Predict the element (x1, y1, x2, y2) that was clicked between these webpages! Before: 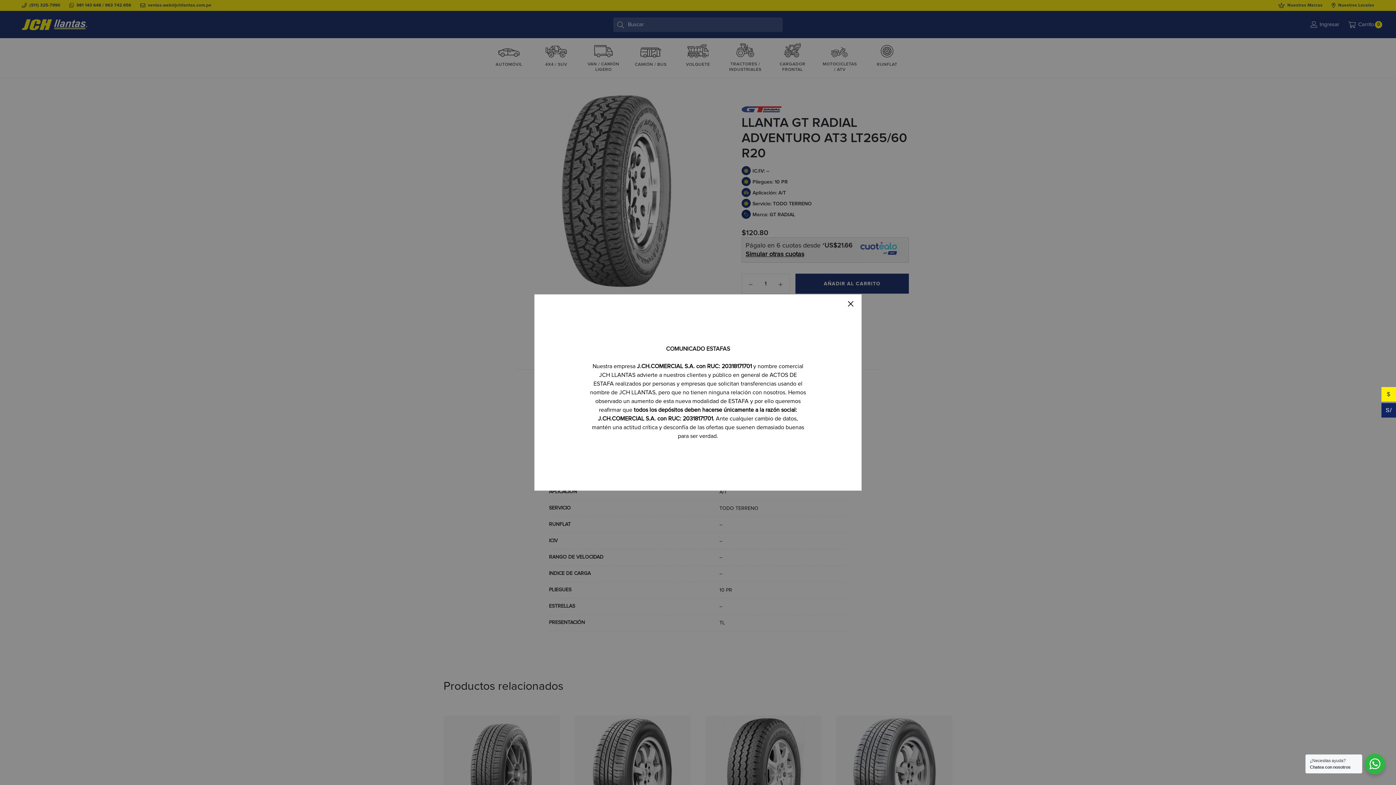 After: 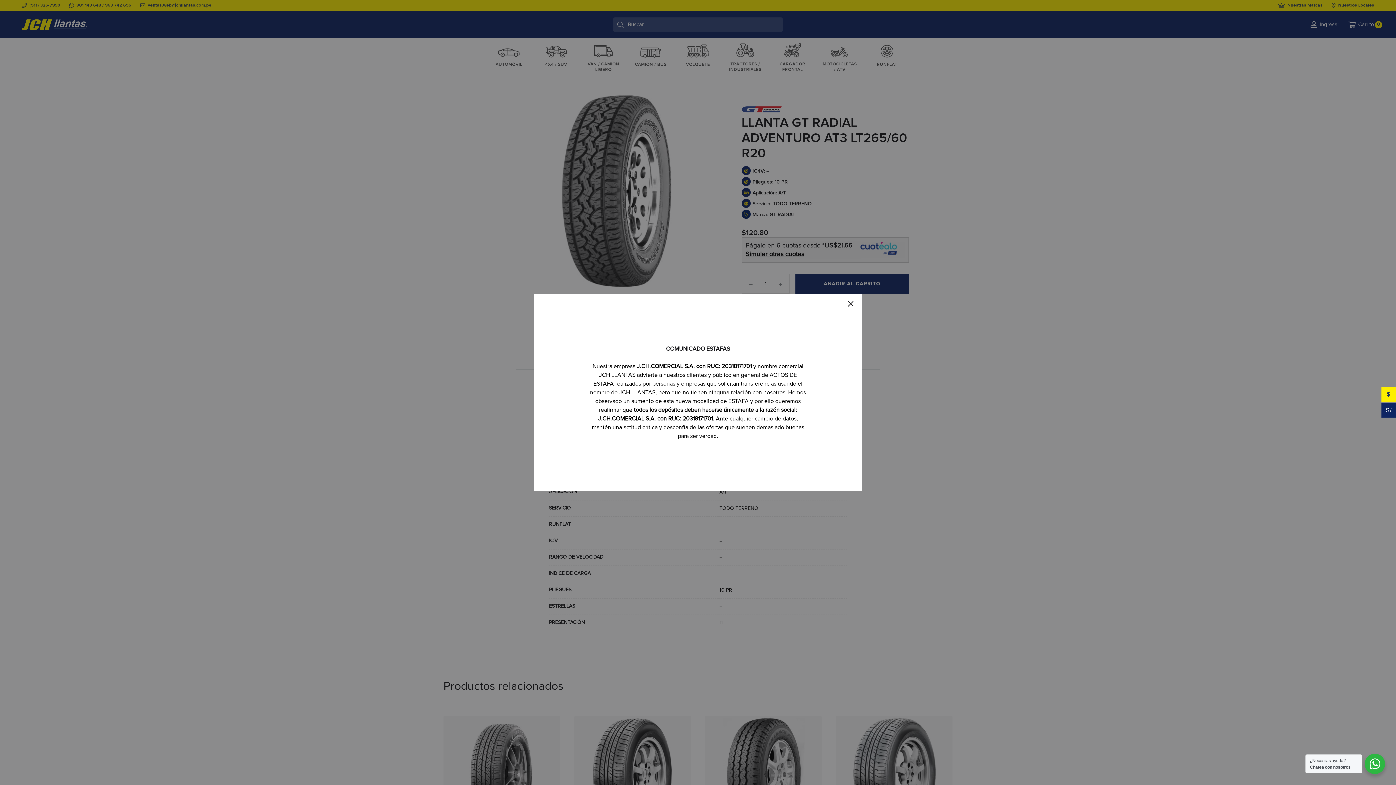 Action: bbox: (590, 363, 806, 439) label: Nuestra empresa J.CH.COMERCIAL S.A. con RUC: 20318171701 y nombre comercial
JCH LLANTAS advierte a nuestros clientes y público en general de ACTOS DE ESTAFA realizados por personas y empresas que solicitan transferencias usando el nombre de JCH LLANTAS, pero que no tienen ninguna relación con nosotros. Hemos observado un aumento de esta nueva modalidad de ESTAFA y por ello queremos reafirmar que todos los depósitos deben hacerse únicamente a la razón social: J.CH.COMERCIAL S.A. con RUC: 20318171701. Ante cualquier cambio de datos, mantén una actitud crítica y desconfía de las ofertas que suenen demasiado buenas para ser verdad.